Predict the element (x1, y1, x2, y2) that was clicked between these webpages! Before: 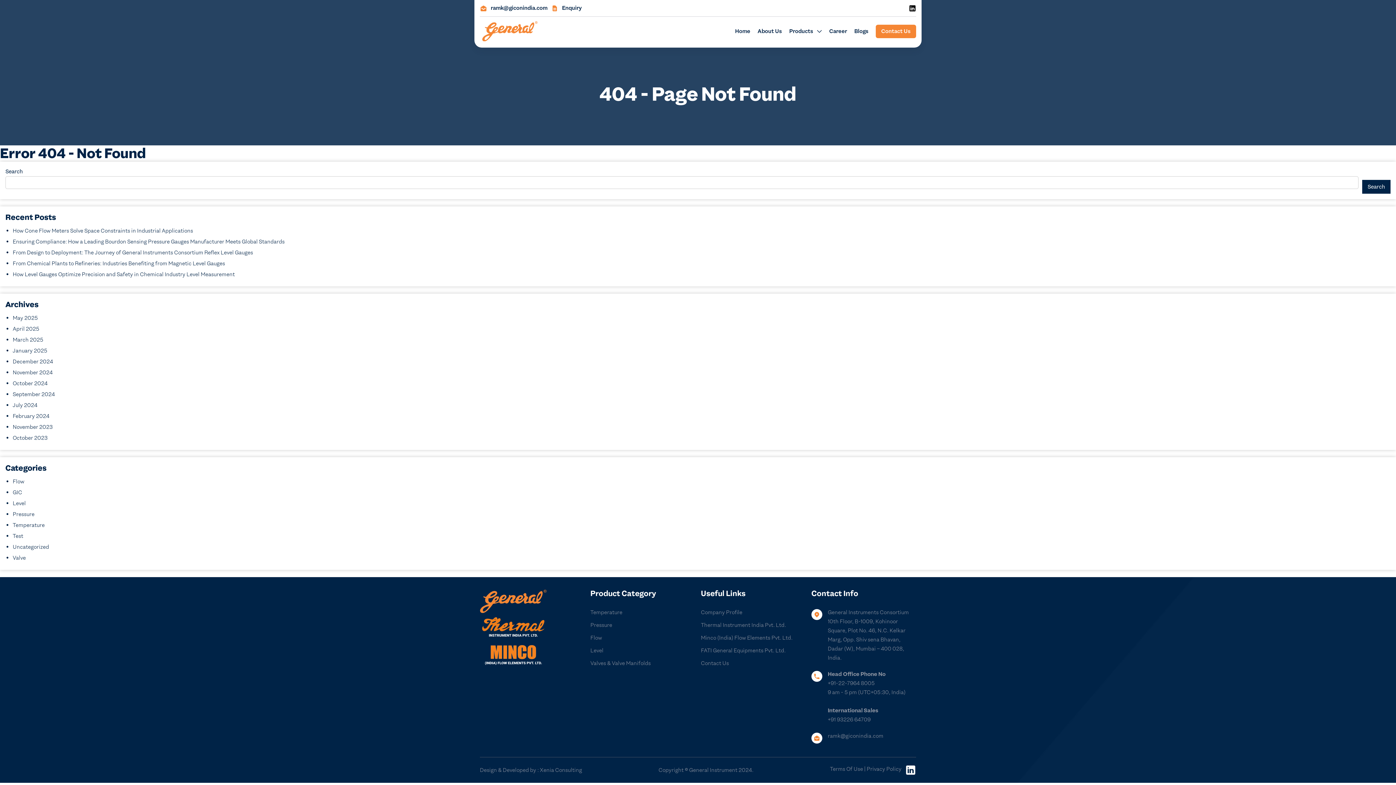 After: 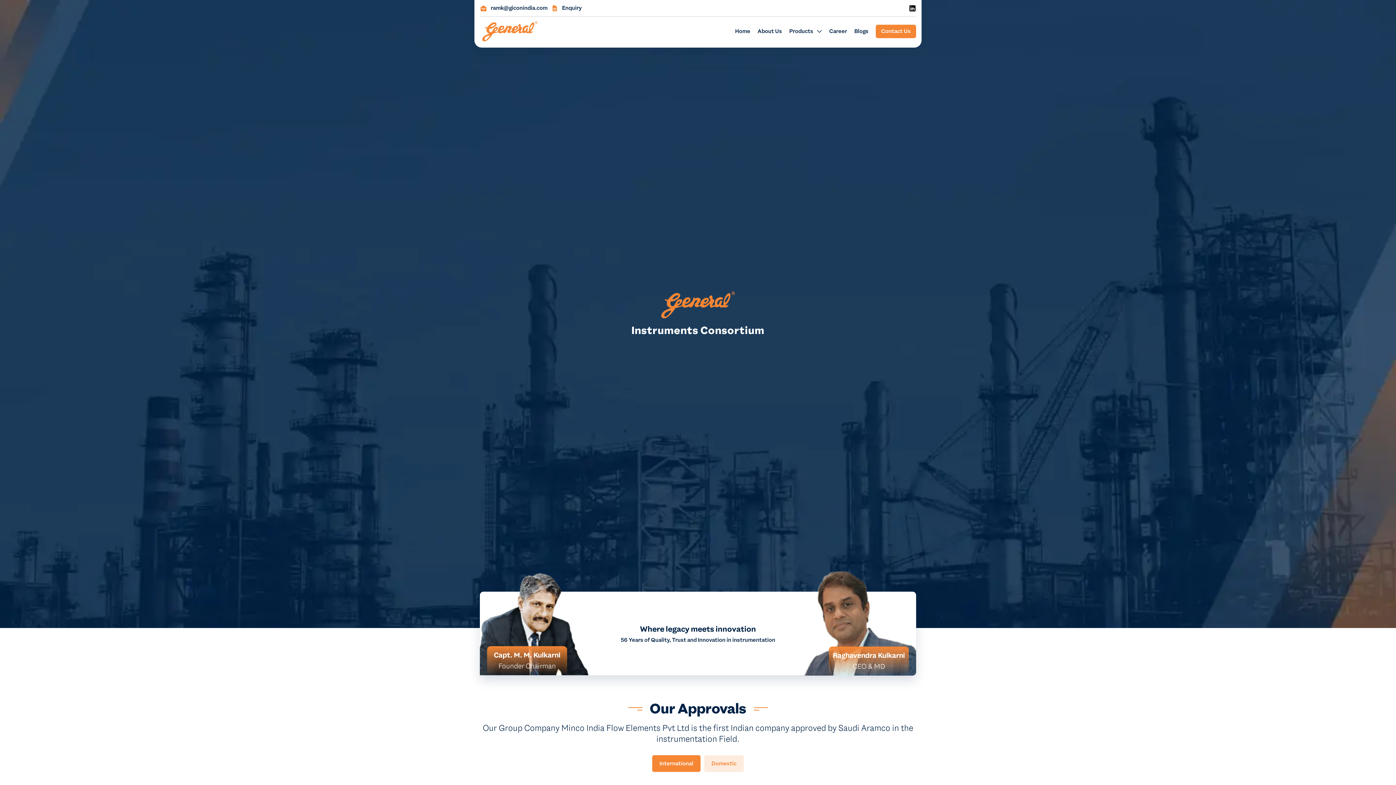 Action: bbox: (480, 588, 584, 676)